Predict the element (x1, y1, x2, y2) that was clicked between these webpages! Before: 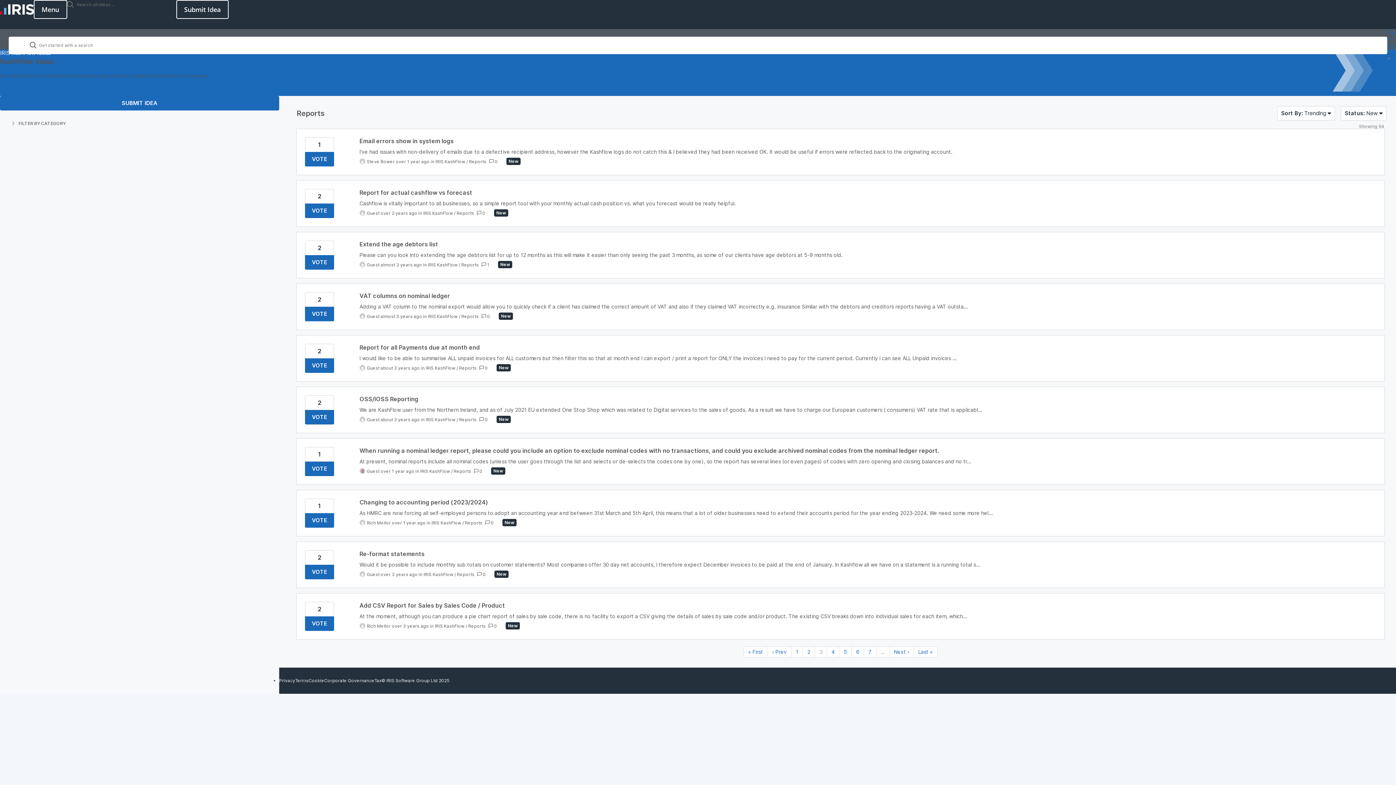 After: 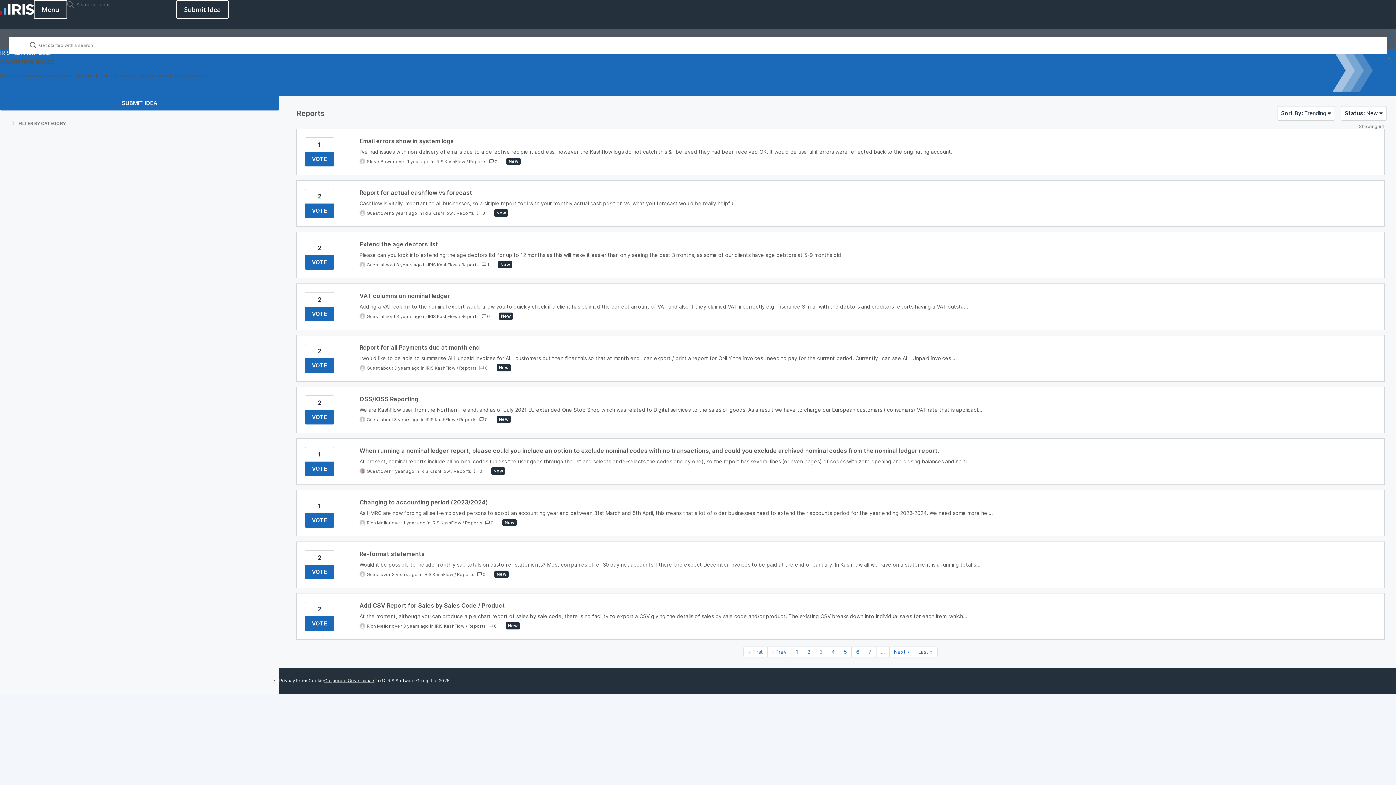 Action: bbox: (324, 676, 374, 685) label: Corporate Governance